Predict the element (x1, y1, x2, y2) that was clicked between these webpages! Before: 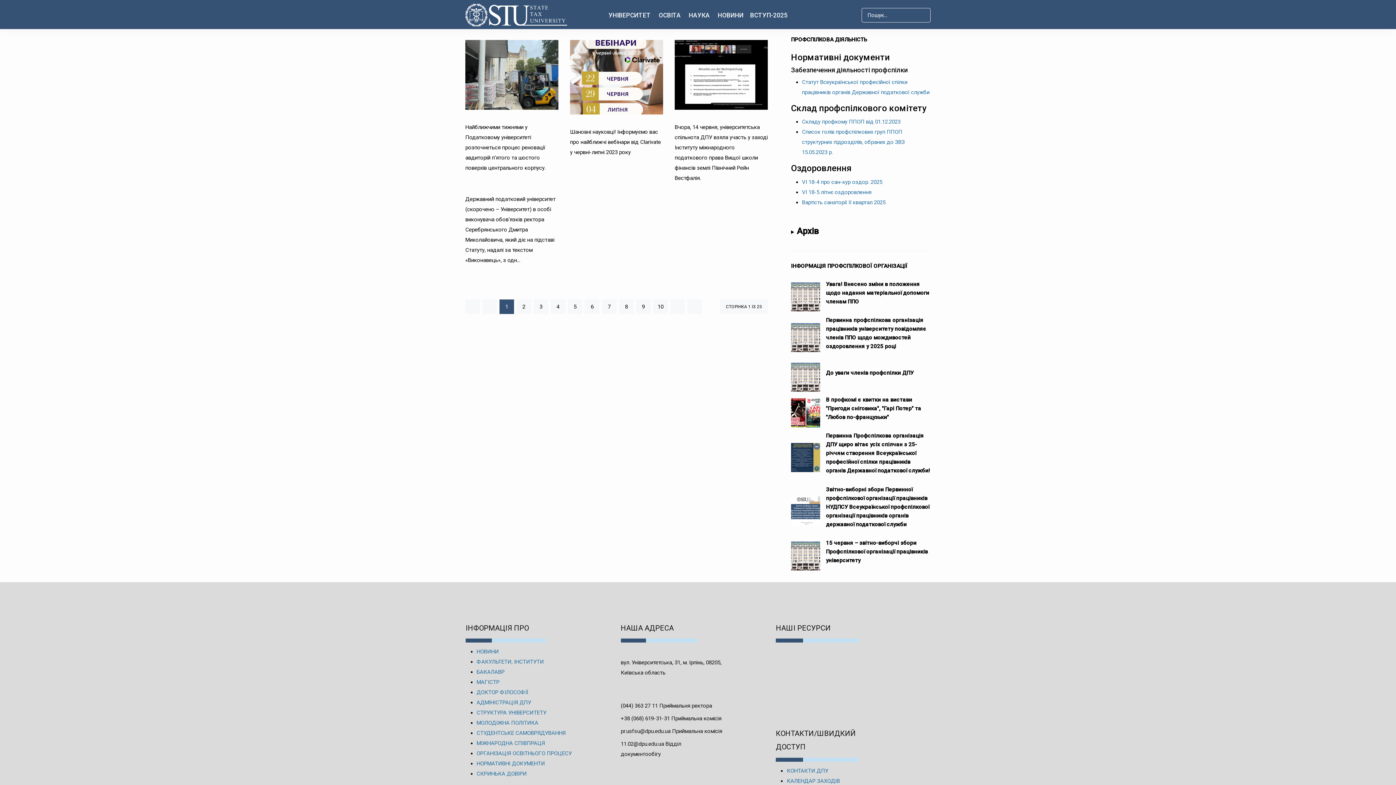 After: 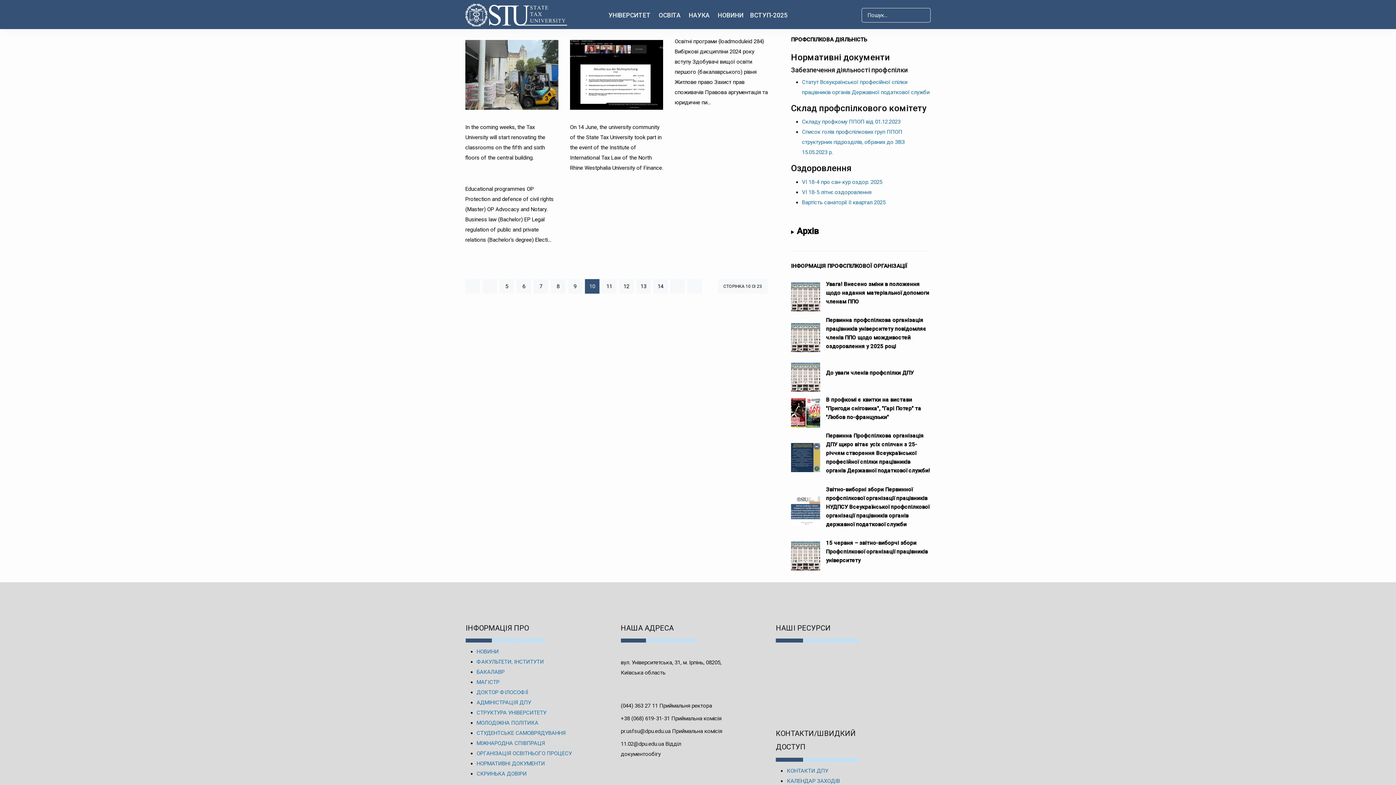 Action: bbox: (653, 299, 668, 314) label: Перейти на сторінку 10